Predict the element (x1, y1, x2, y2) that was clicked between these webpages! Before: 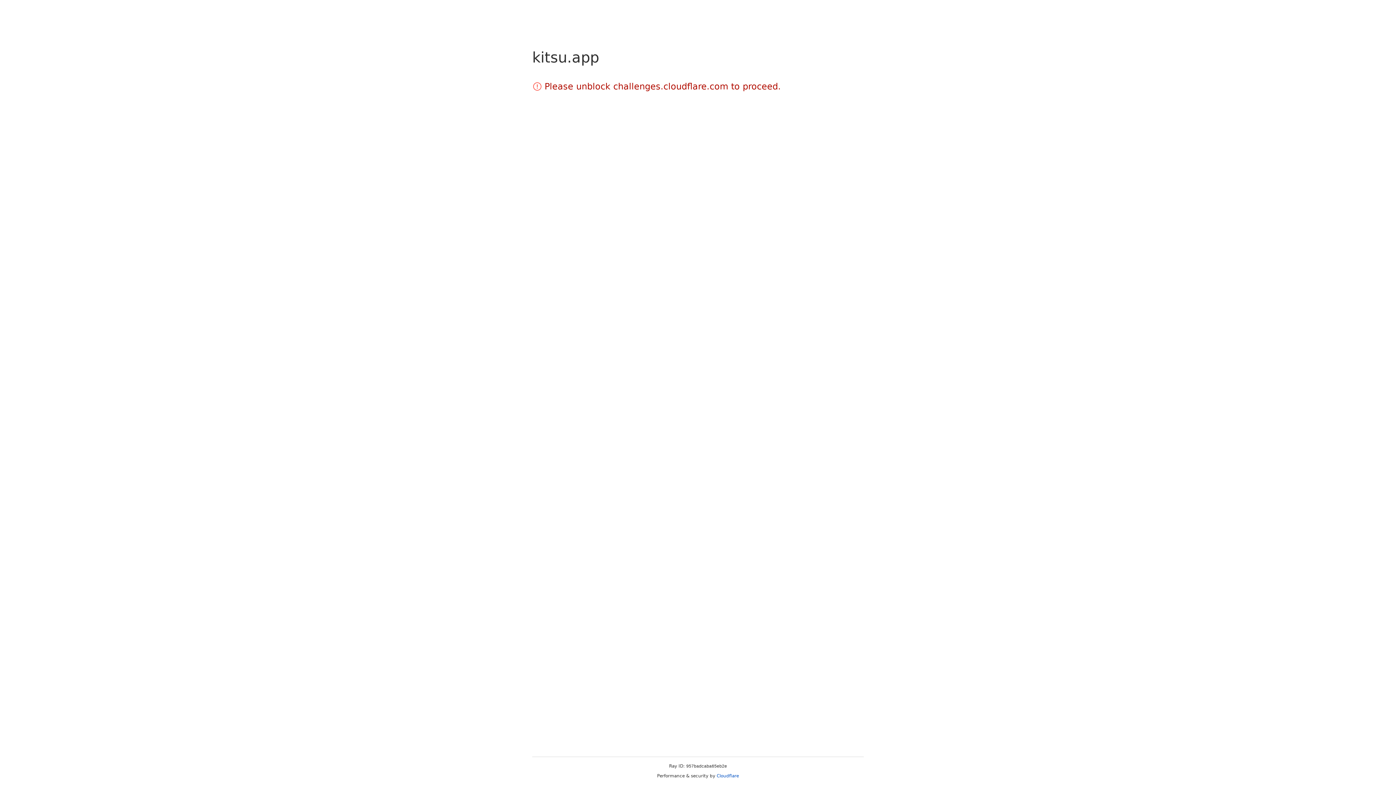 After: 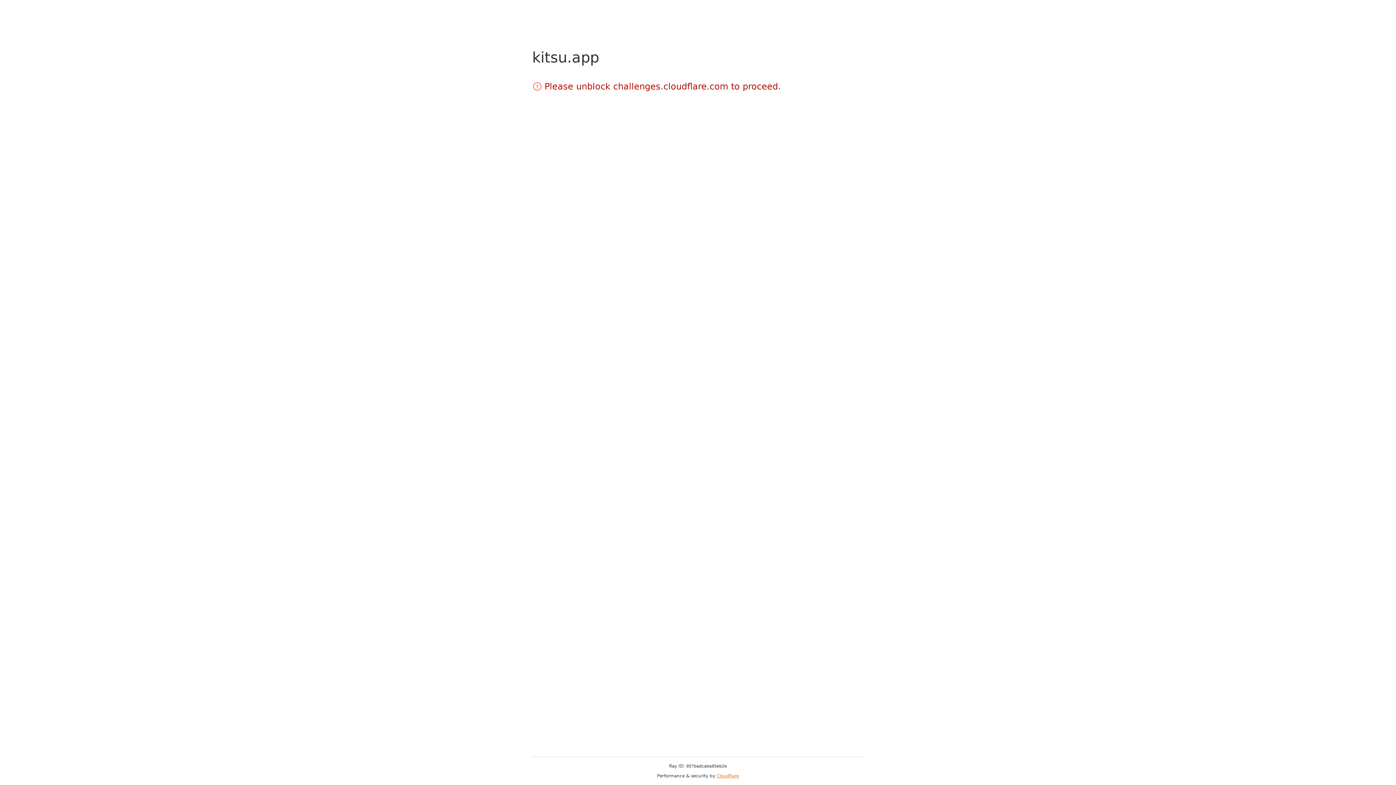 Action: label: Cloudflare bbox: (716, 773, 739, 778)